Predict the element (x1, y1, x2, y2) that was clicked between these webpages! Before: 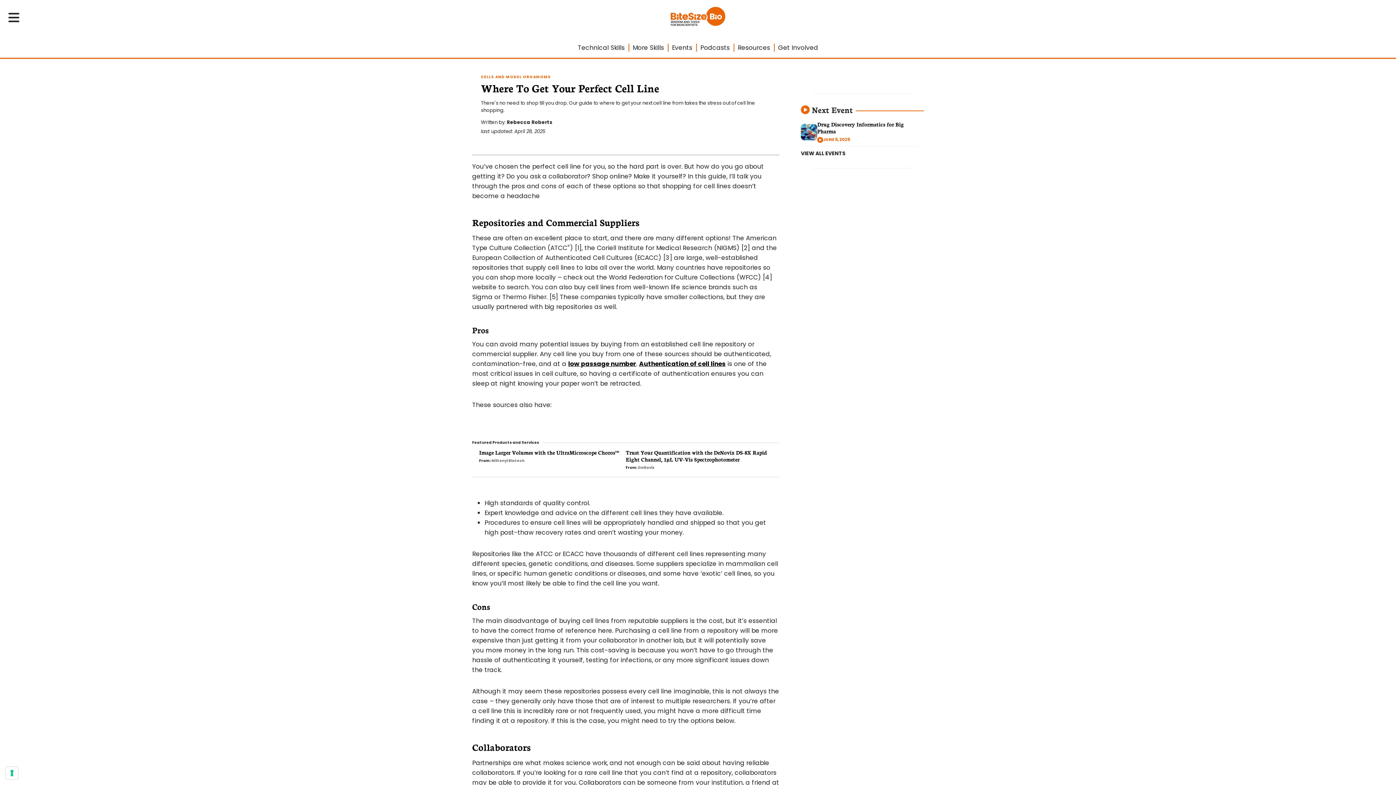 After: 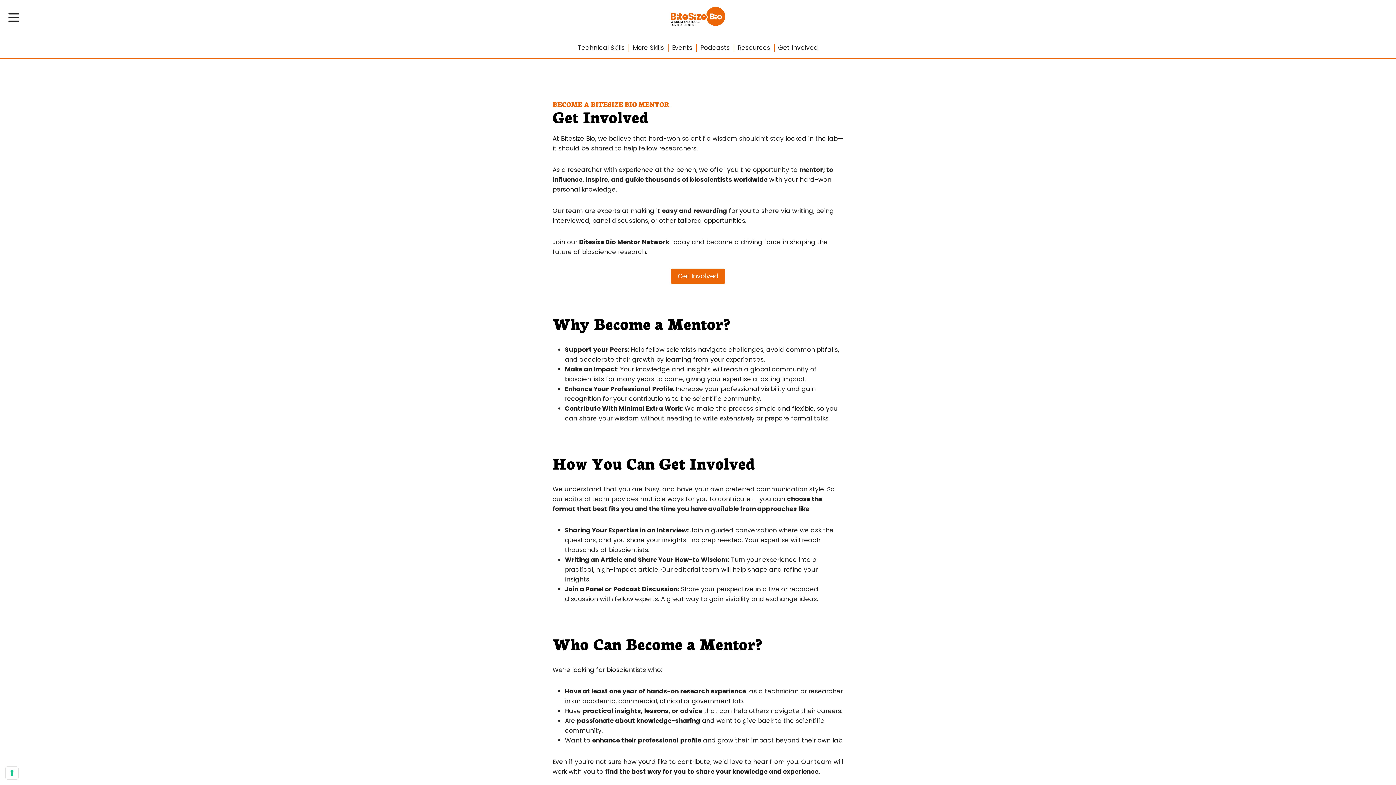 Action: label: Get Involved bbox: (774, 43, 818, 52)